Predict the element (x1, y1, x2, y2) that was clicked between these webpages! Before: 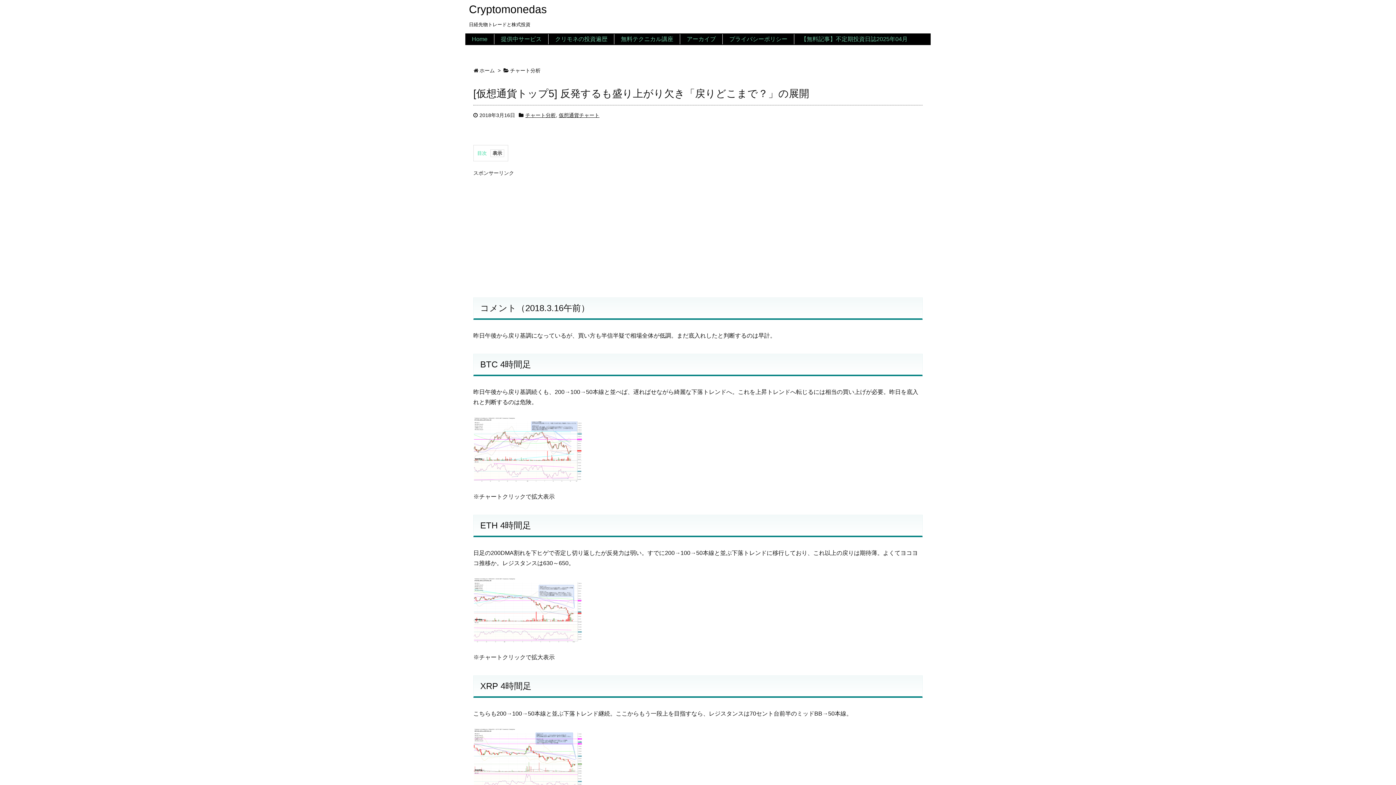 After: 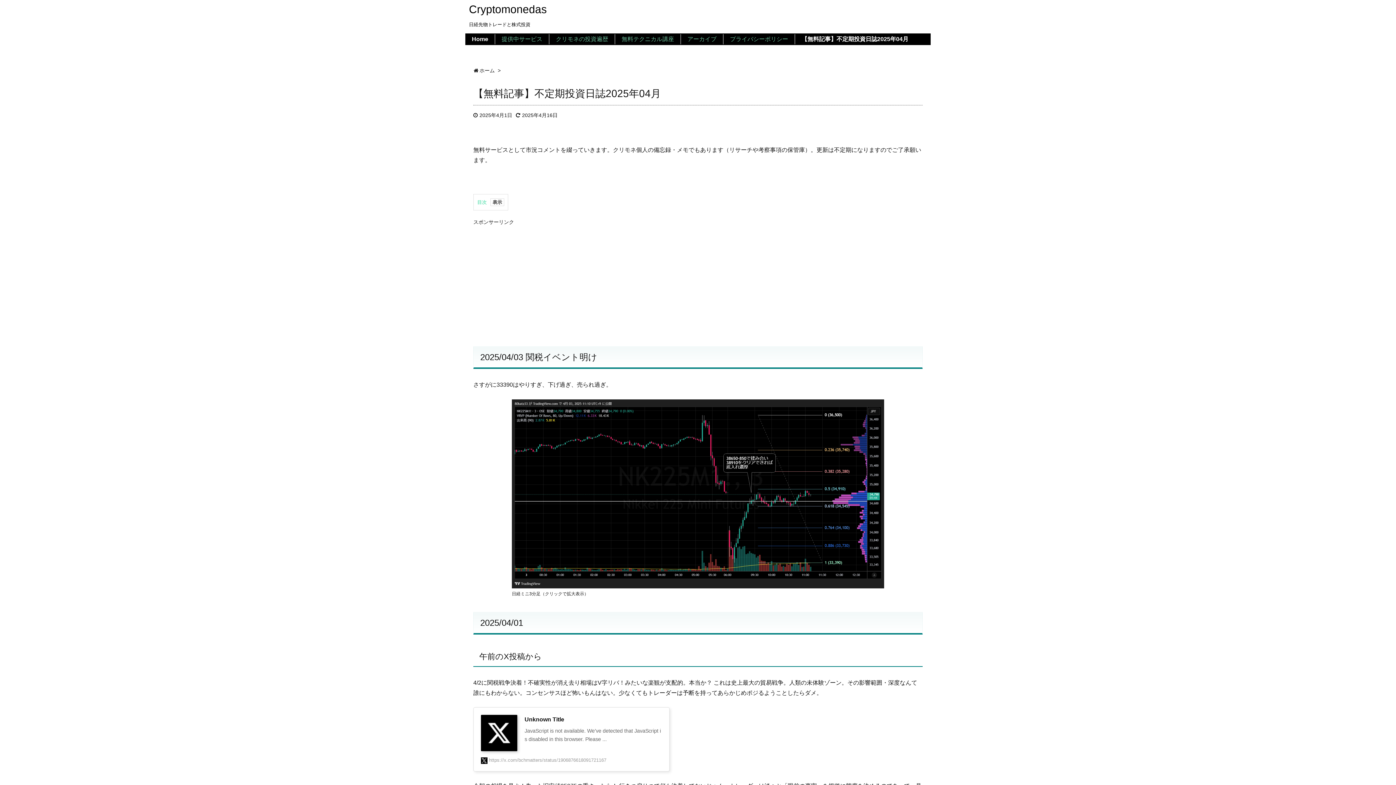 Action: bbox: (469, 3, 546, 15) label: Cryptomonedas